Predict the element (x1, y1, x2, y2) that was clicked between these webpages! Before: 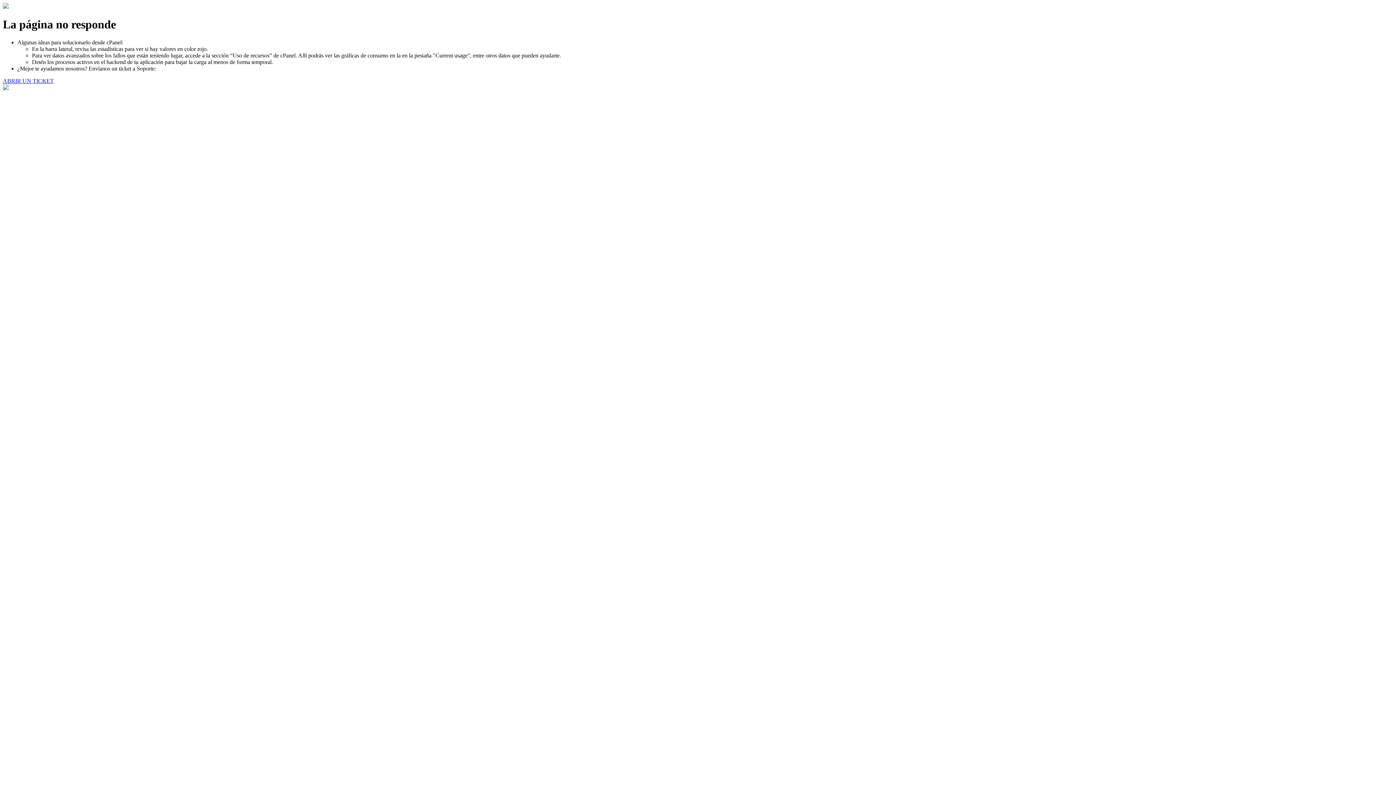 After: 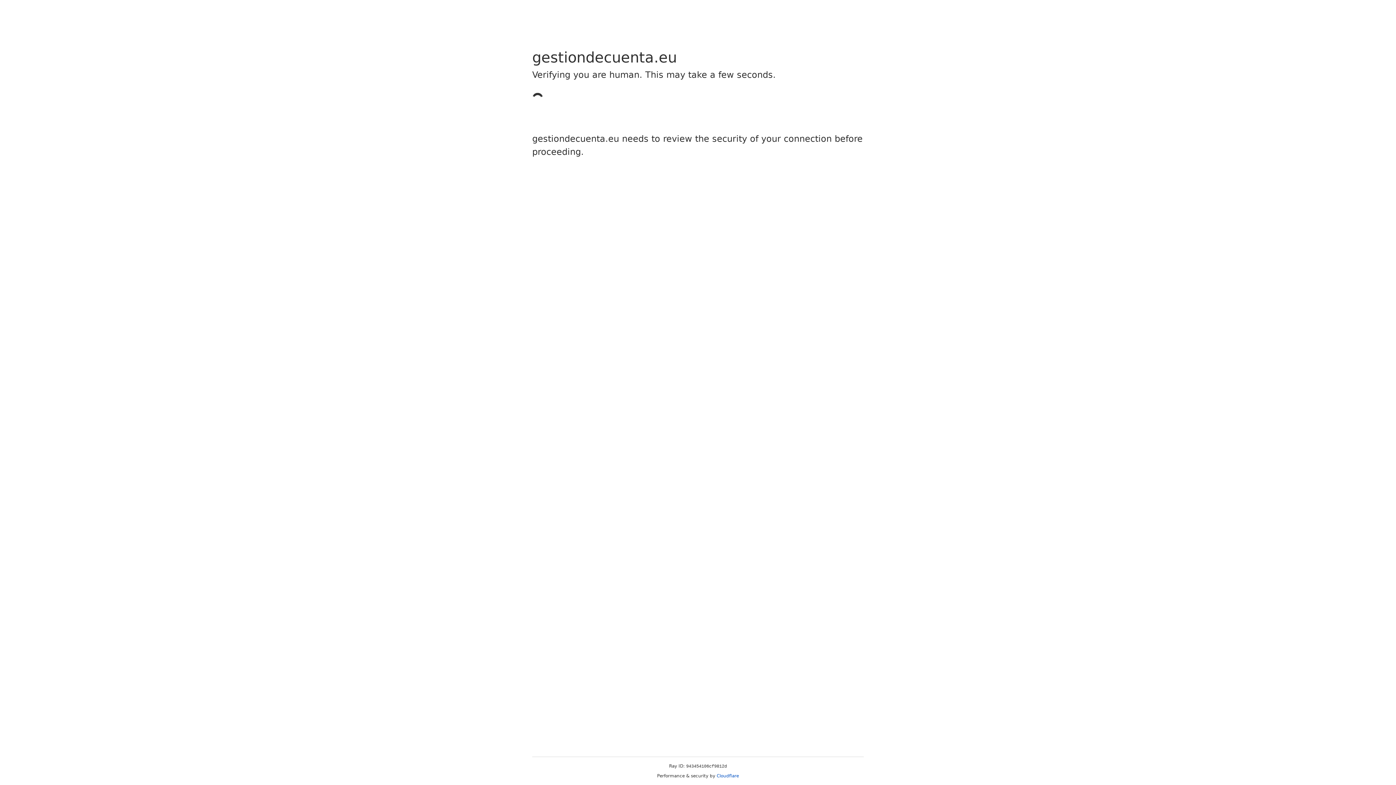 Action: label: ABRIR UN TICKET bbox: (2, 77, 53, 83)